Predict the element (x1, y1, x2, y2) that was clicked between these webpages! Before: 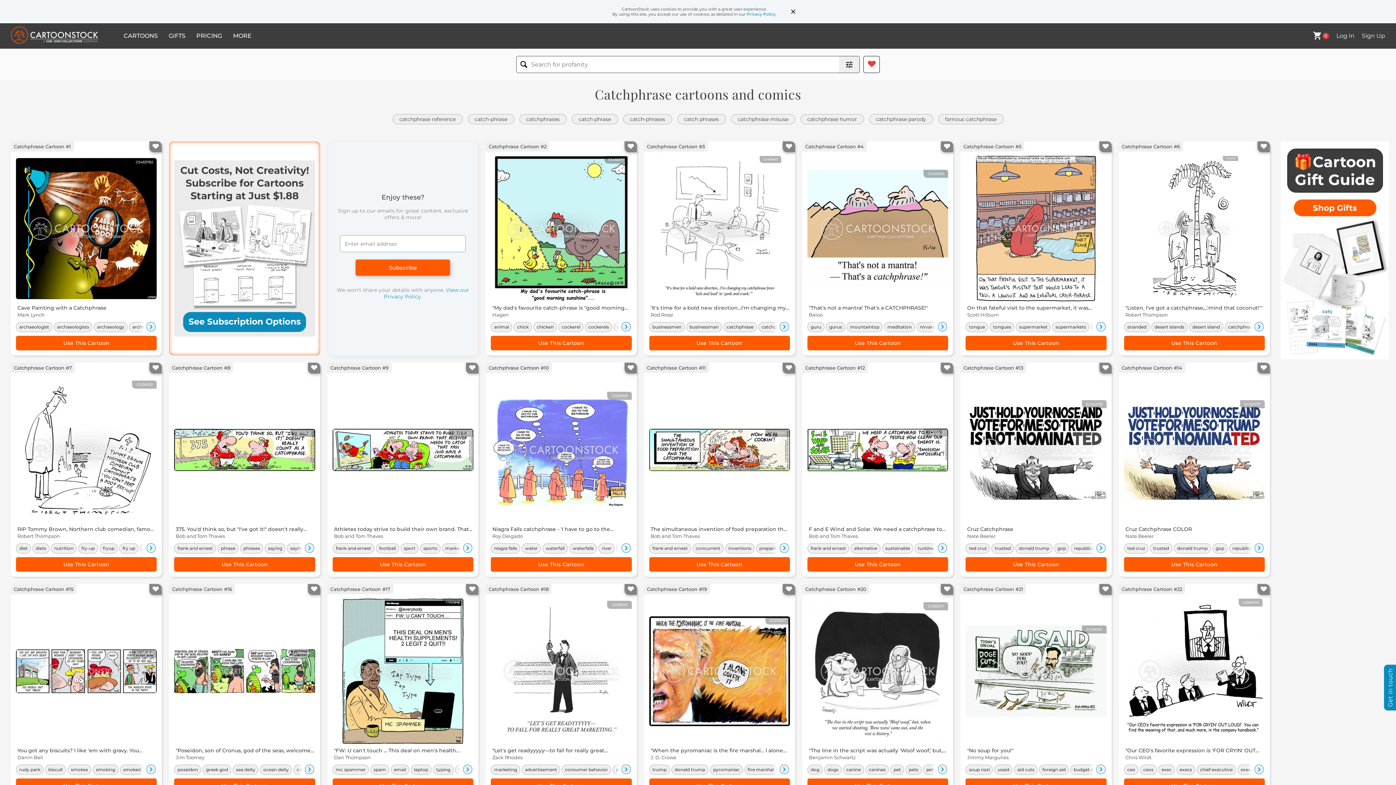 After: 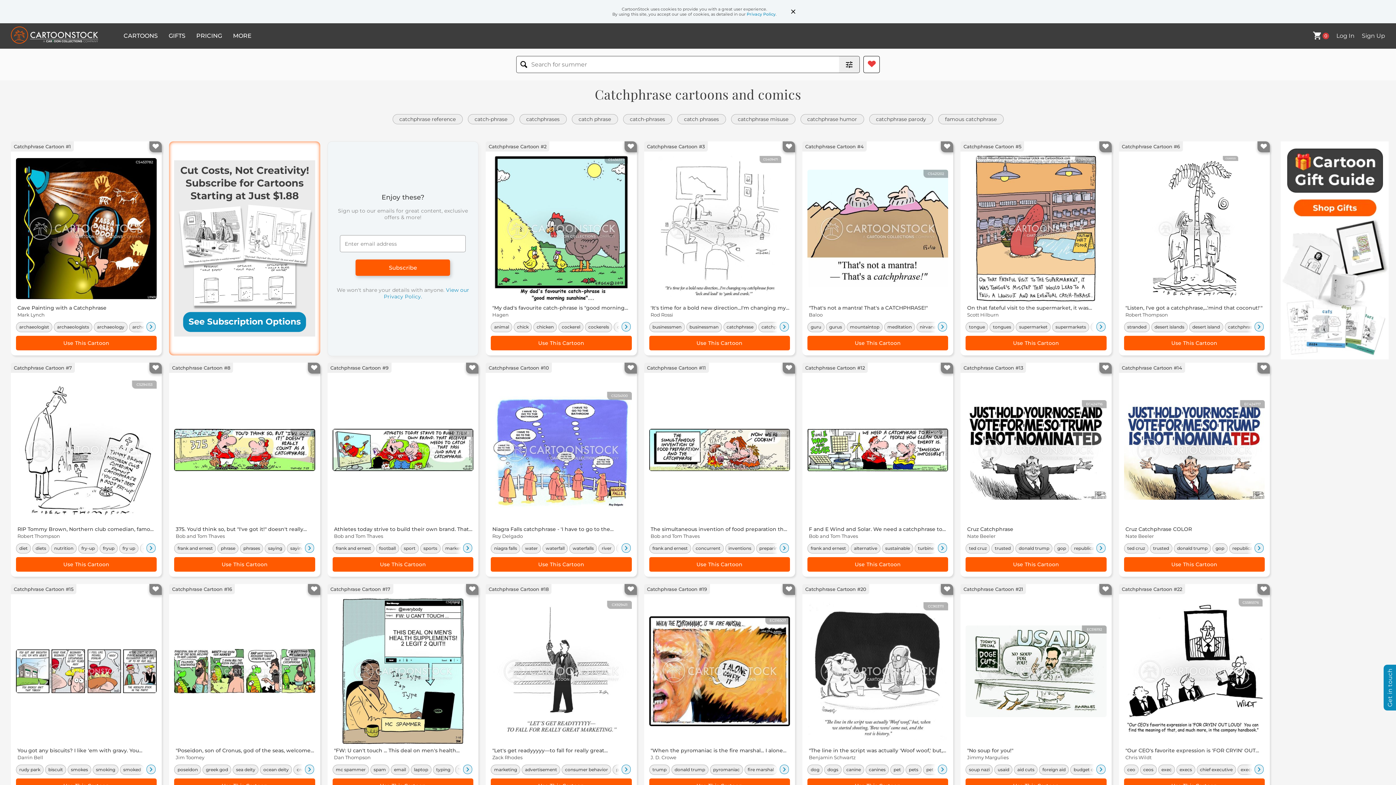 Action: label: Get in touch bbox: (1384, 665, 1397, 710)